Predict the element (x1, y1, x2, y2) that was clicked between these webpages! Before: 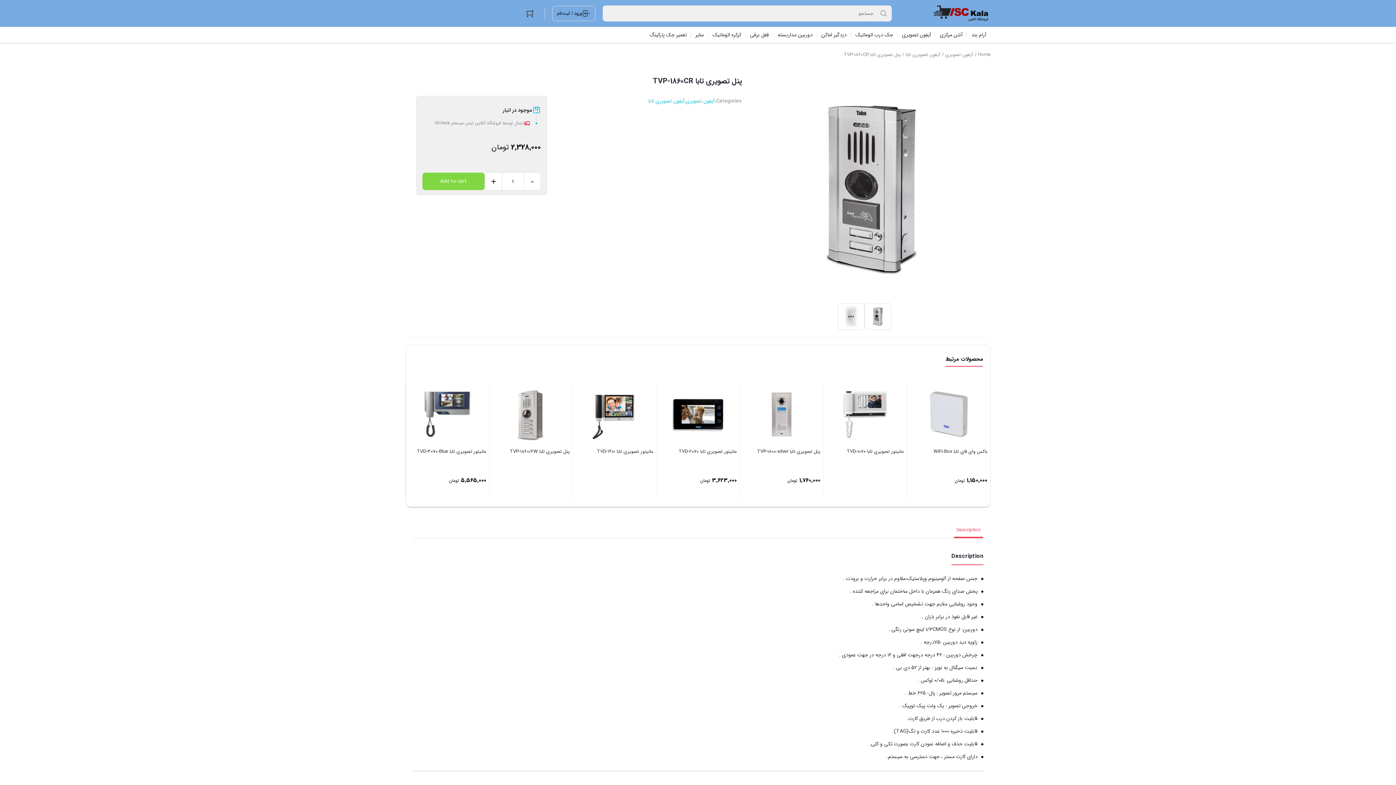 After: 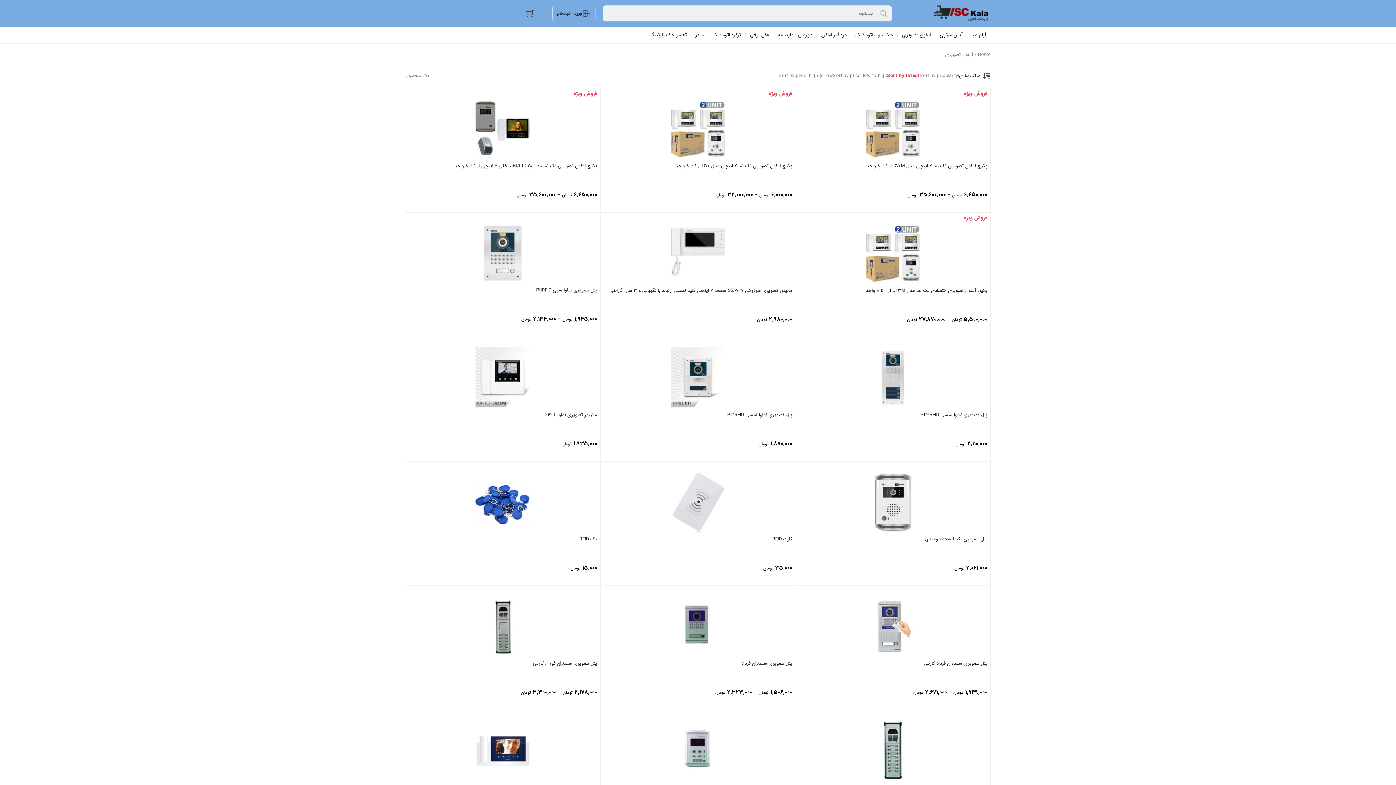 Action: bbox: (897, 26, 935, 42) label: آیفون تصویری